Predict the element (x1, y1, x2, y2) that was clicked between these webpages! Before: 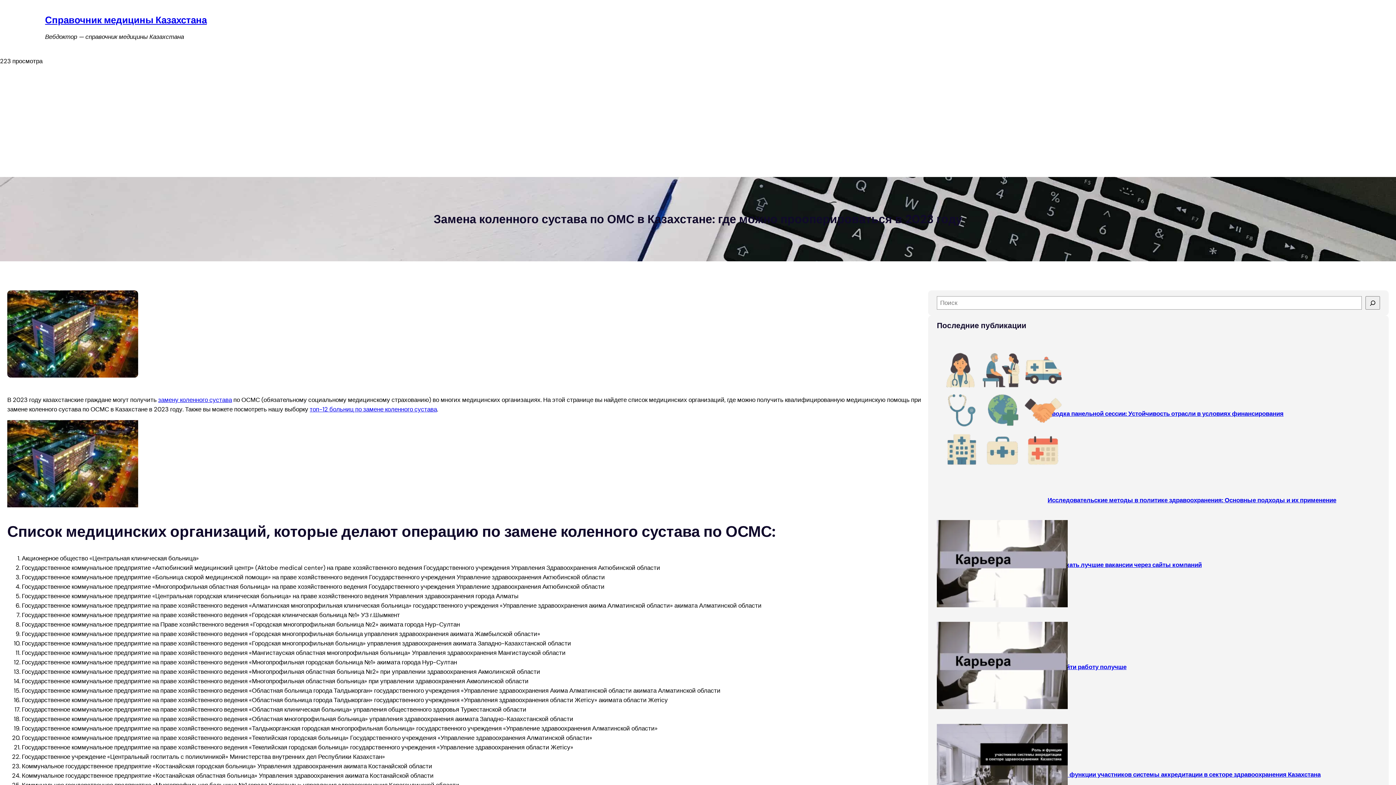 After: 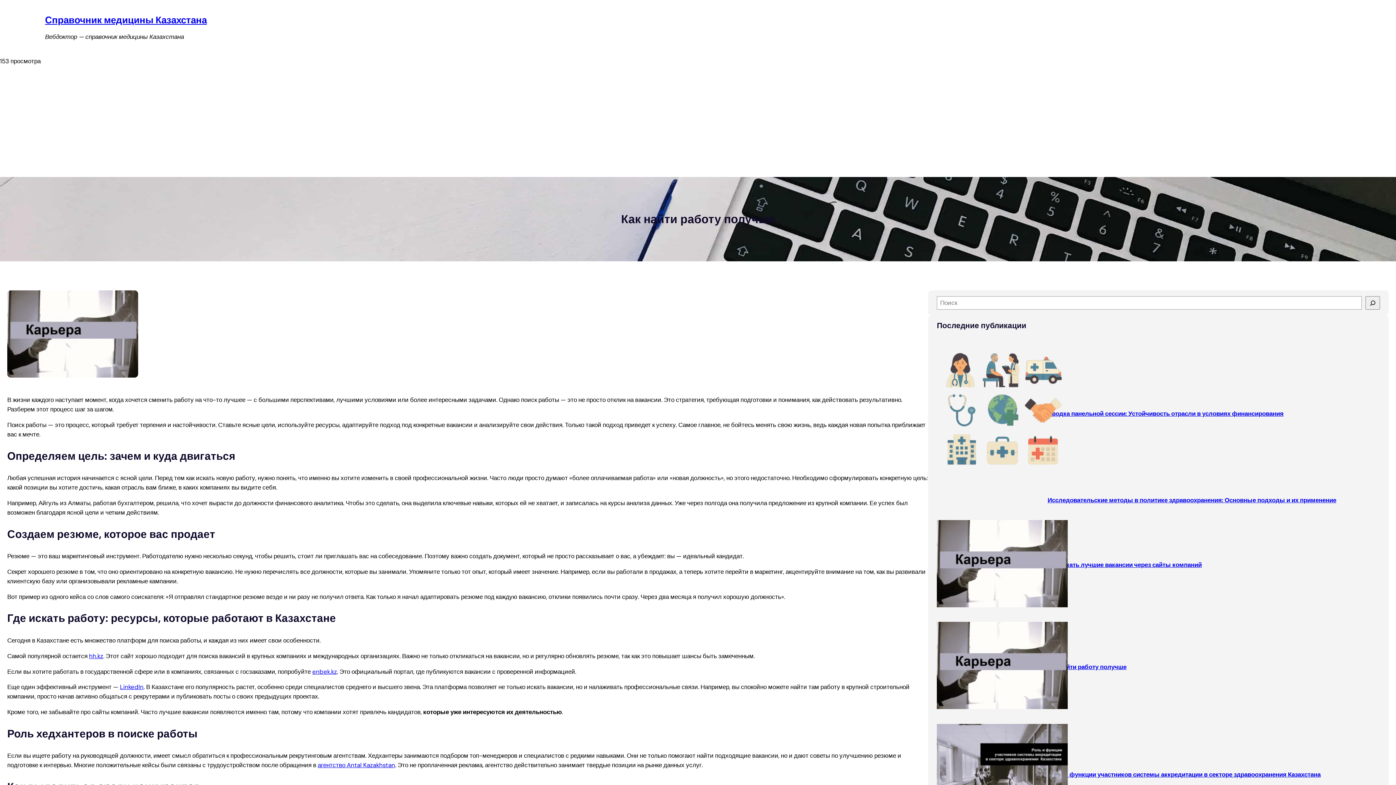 Action: bbox: (937, 622, 1047, 712)